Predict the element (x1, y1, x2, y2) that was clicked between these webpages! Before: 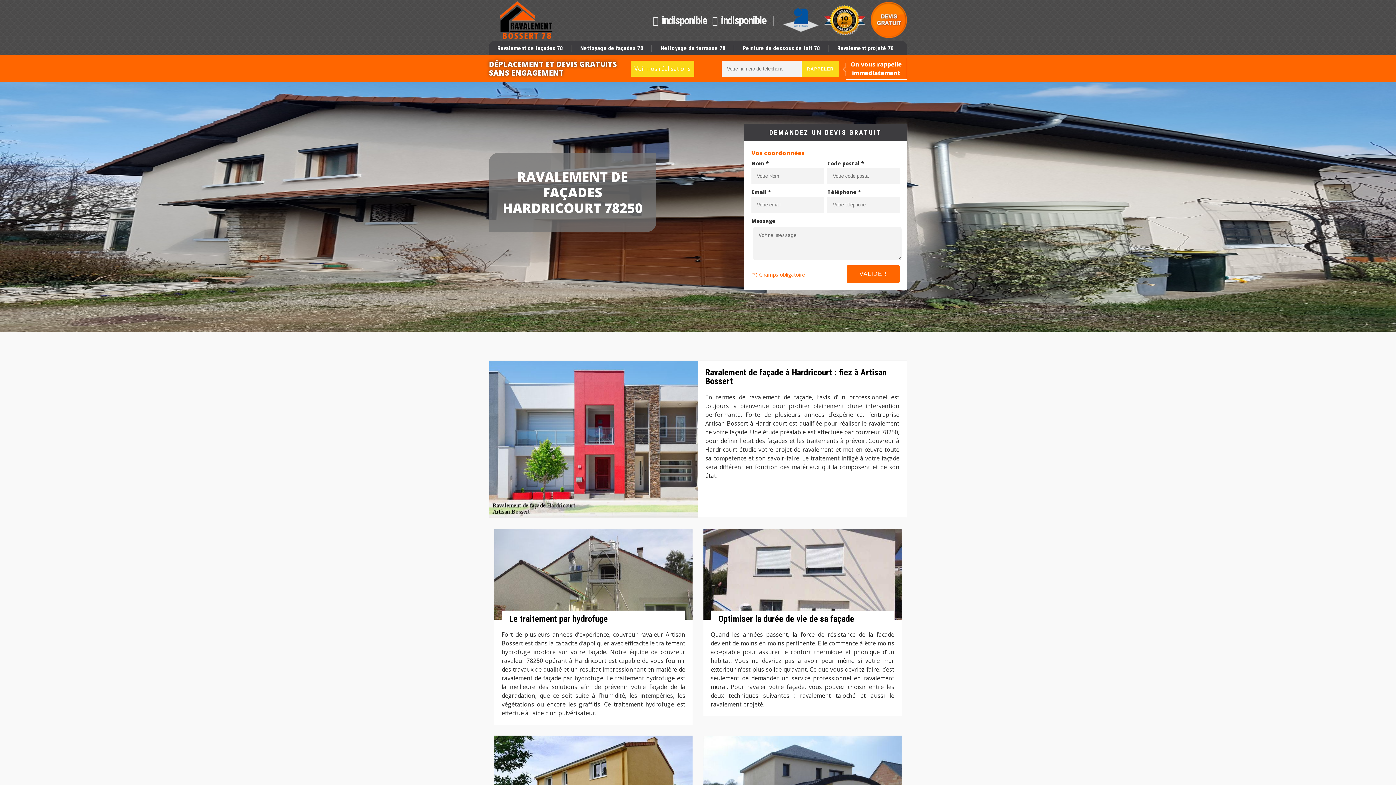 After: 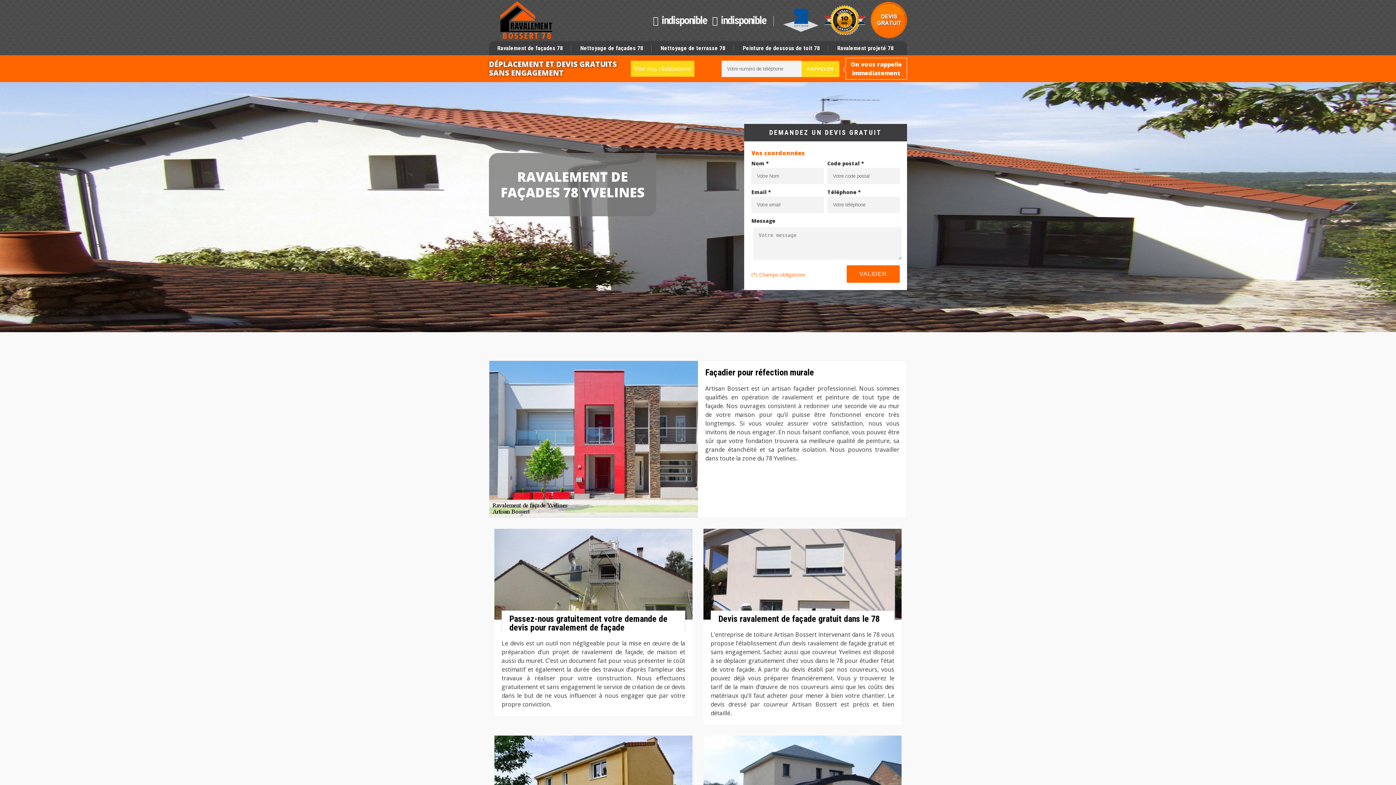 Action: label: Ravalement de façades 78 bbox: (489, 44, 571, 51)